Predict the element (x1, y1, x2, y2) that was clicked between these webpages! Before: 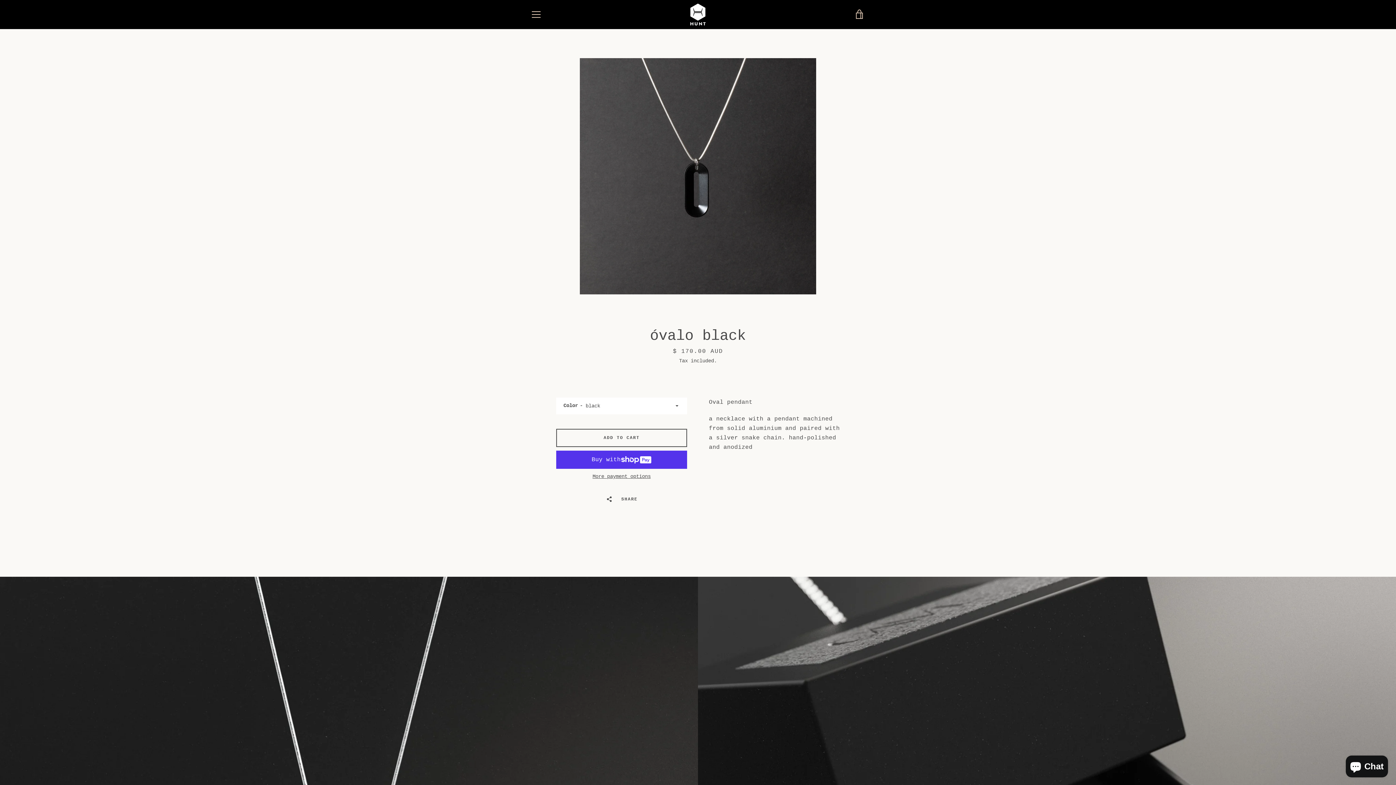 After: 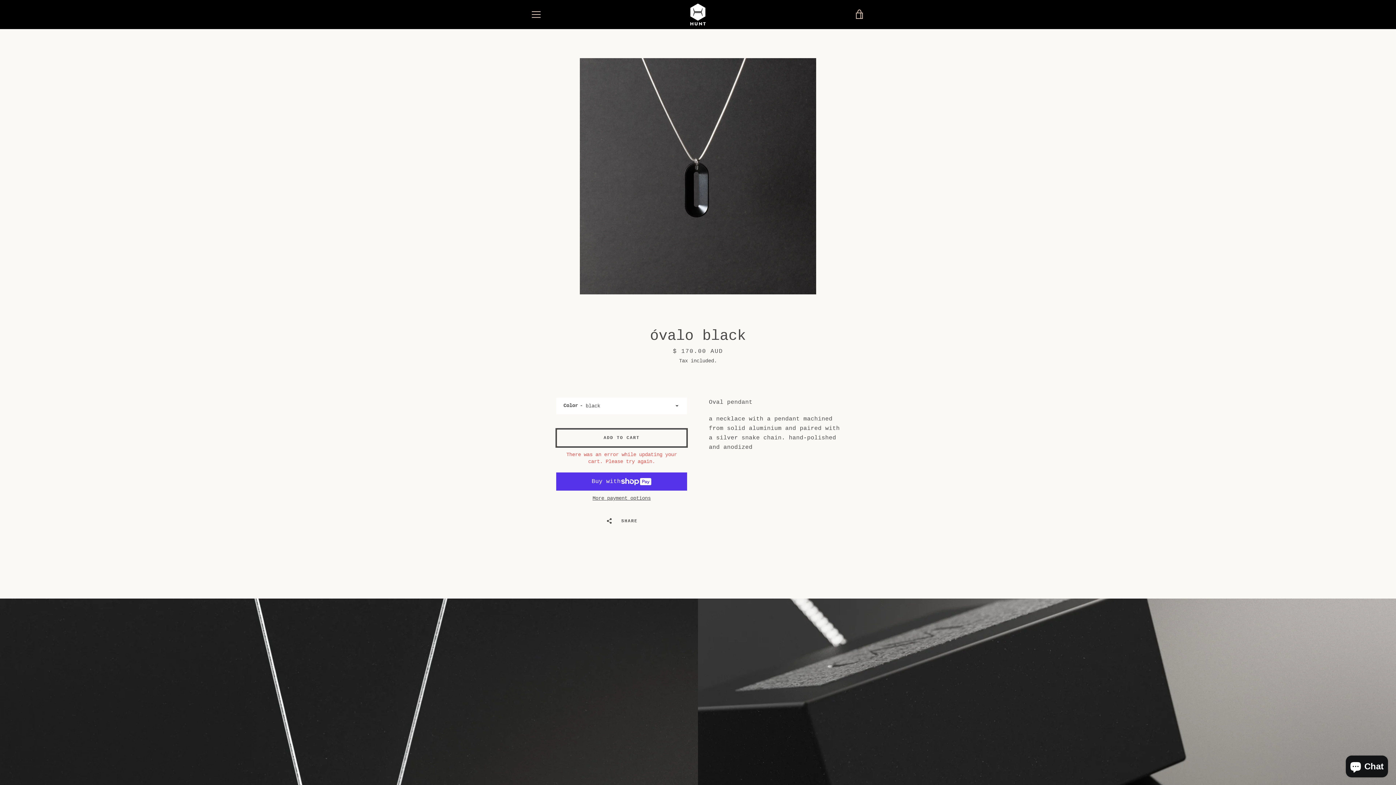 Action: label: Add to Cart bbox: (556, 429, 687, 447)